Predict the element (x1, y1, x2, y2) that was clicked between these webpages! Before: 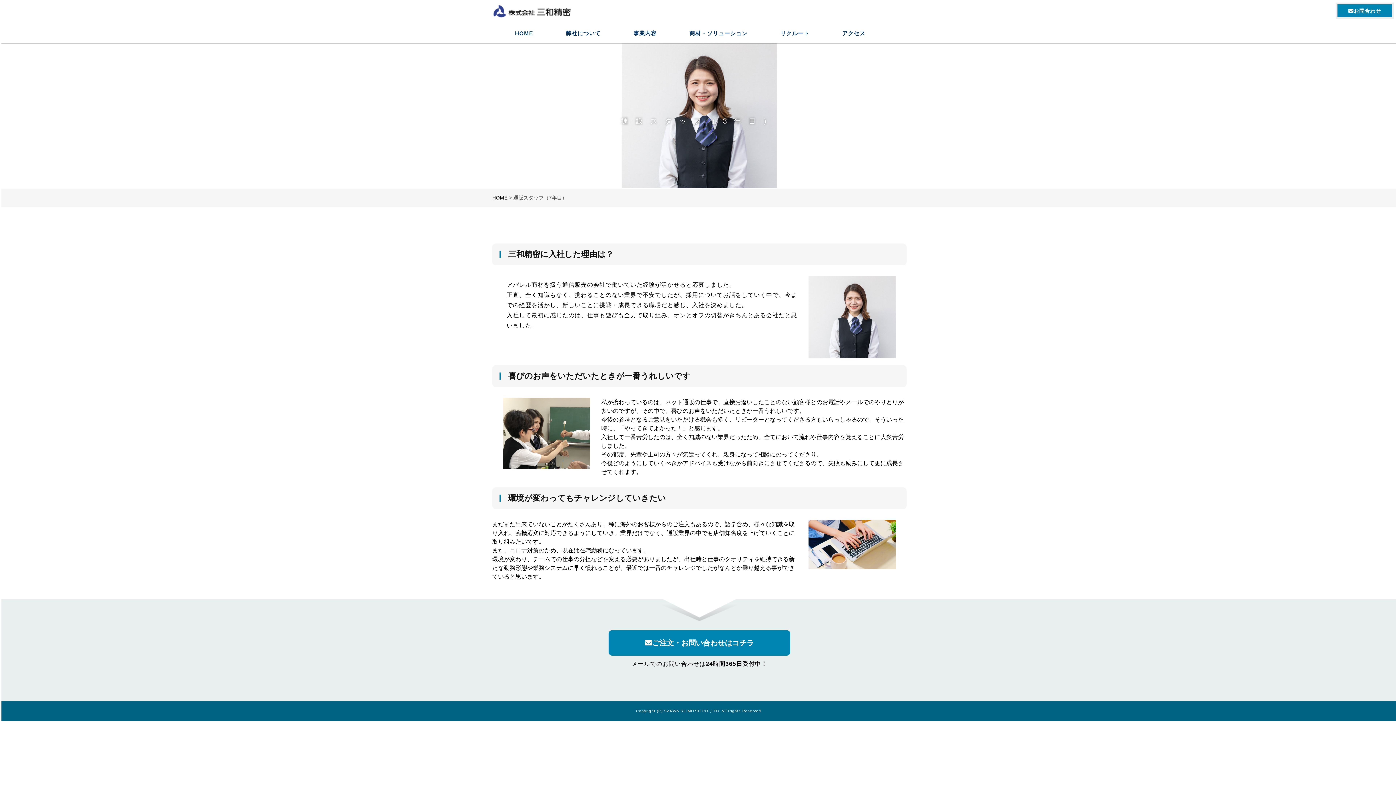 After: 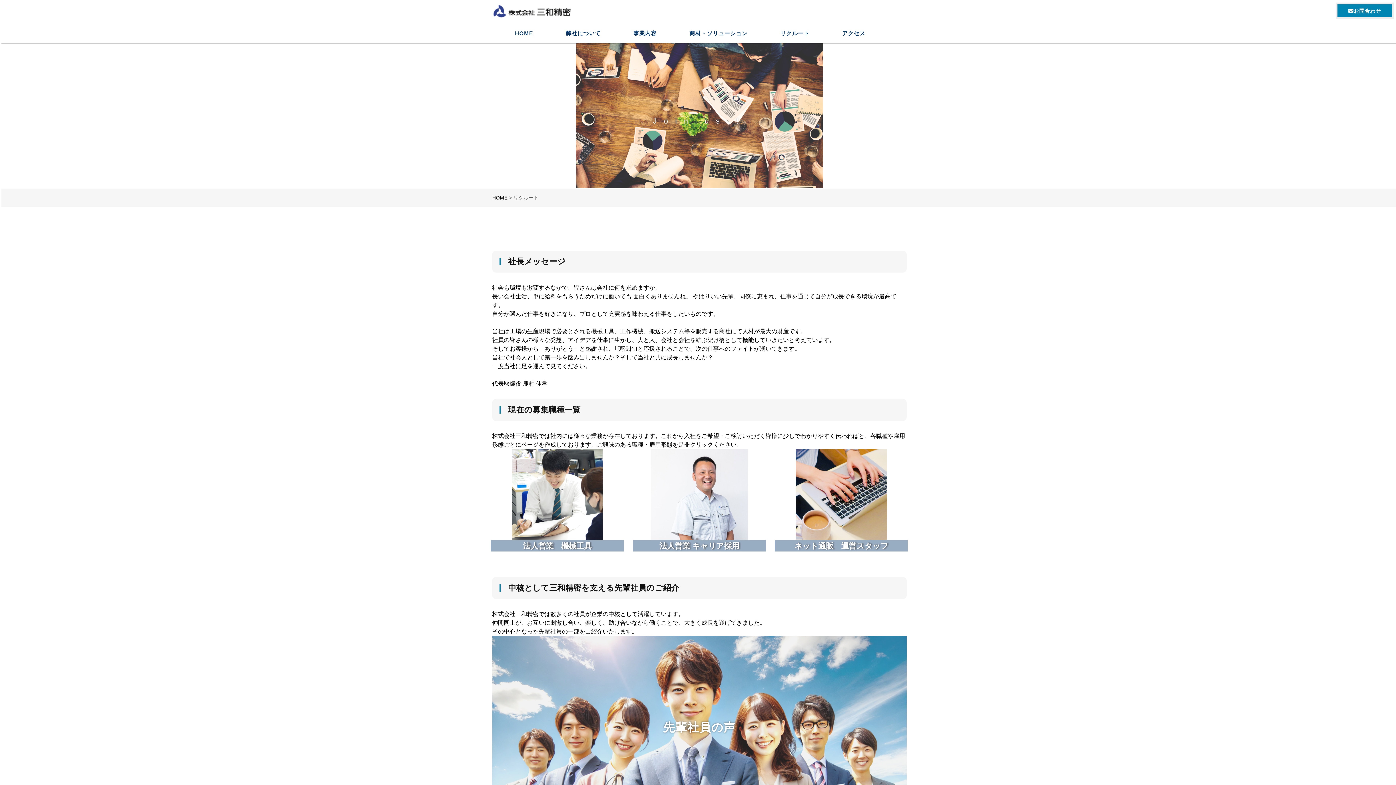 Action: bbox: (766, 23, 824, 42) label: リクルート